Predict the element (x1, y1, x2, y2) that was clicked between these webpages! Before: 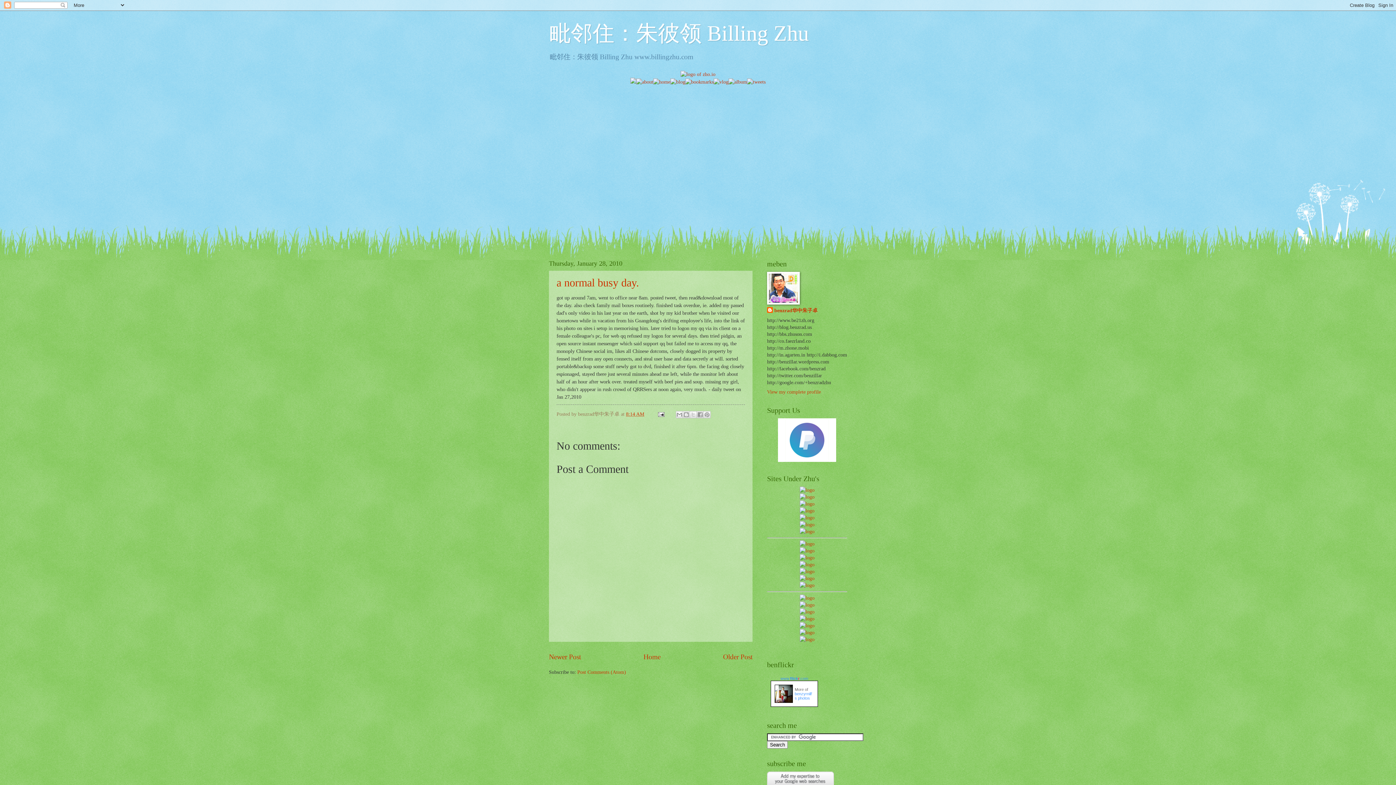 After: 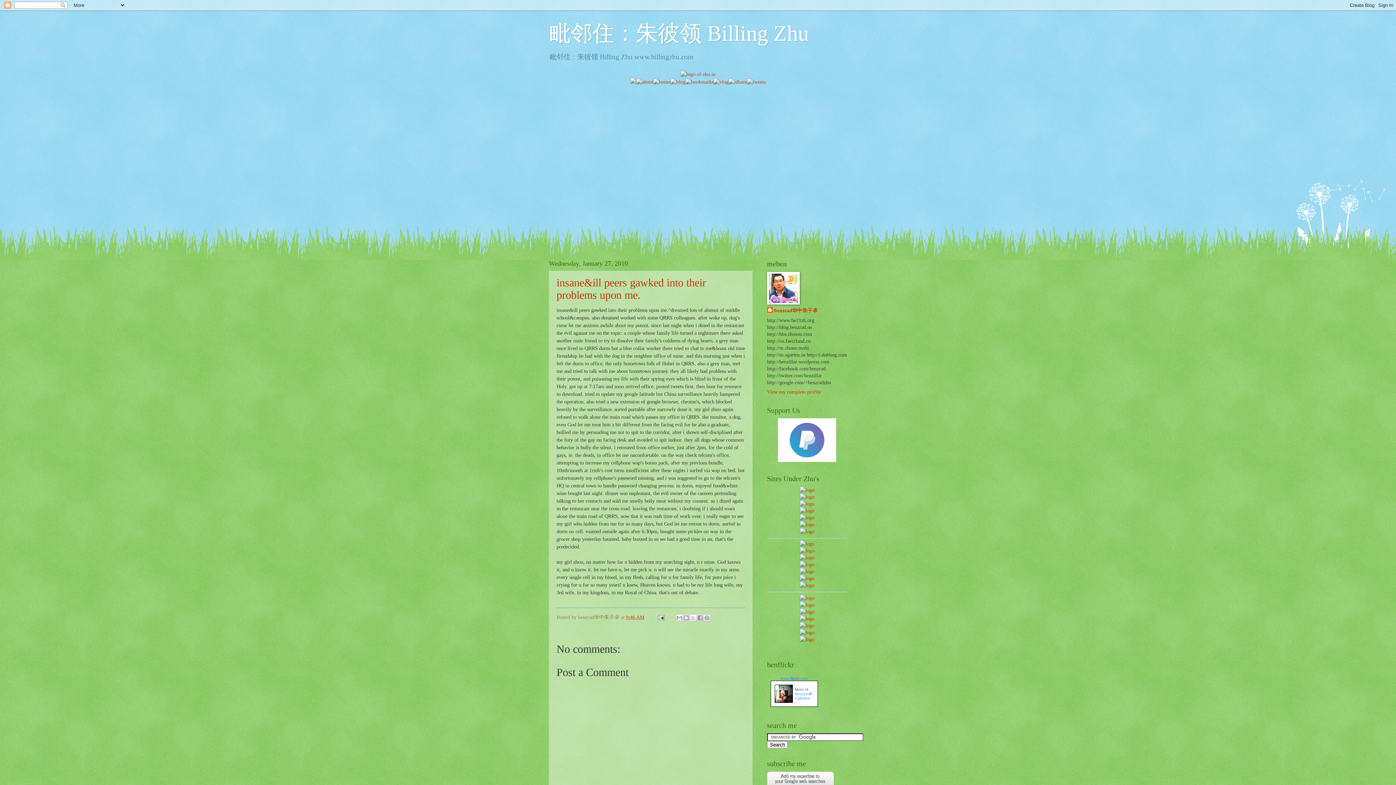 Action: bbox: (723, 653, 752, 661) label: Older Post